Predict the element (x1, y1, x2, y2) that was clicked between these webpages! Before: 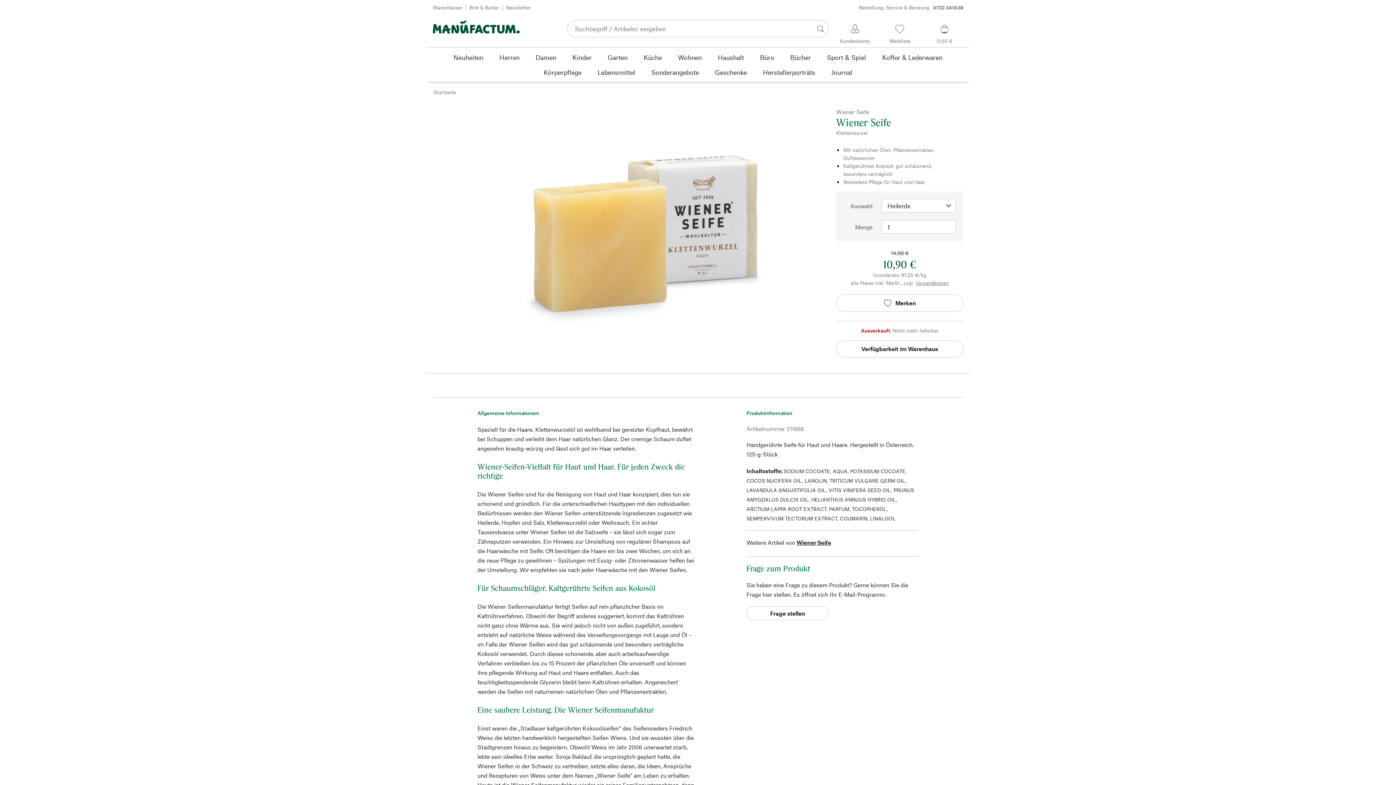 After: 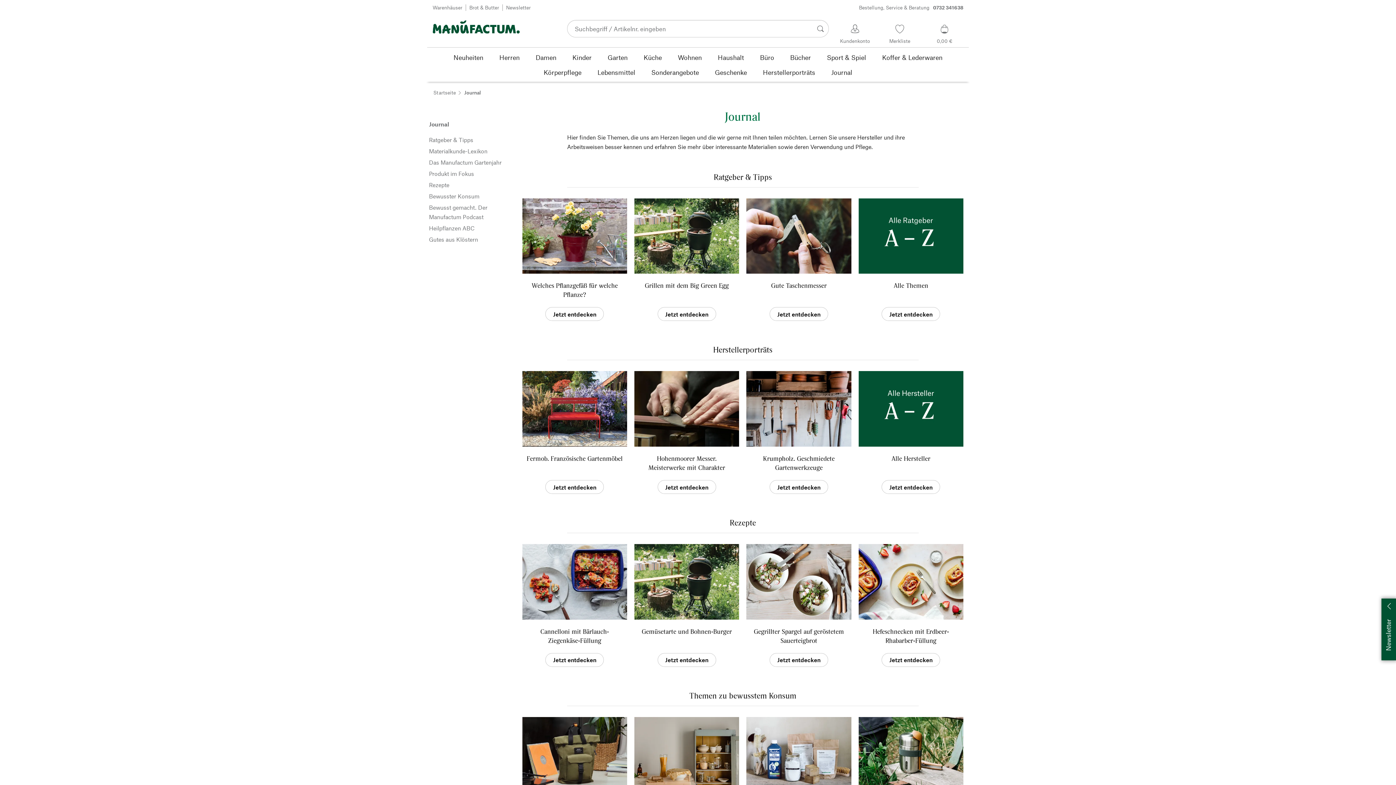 Action: label: Journal bbox: (823, 64, 860, 79)